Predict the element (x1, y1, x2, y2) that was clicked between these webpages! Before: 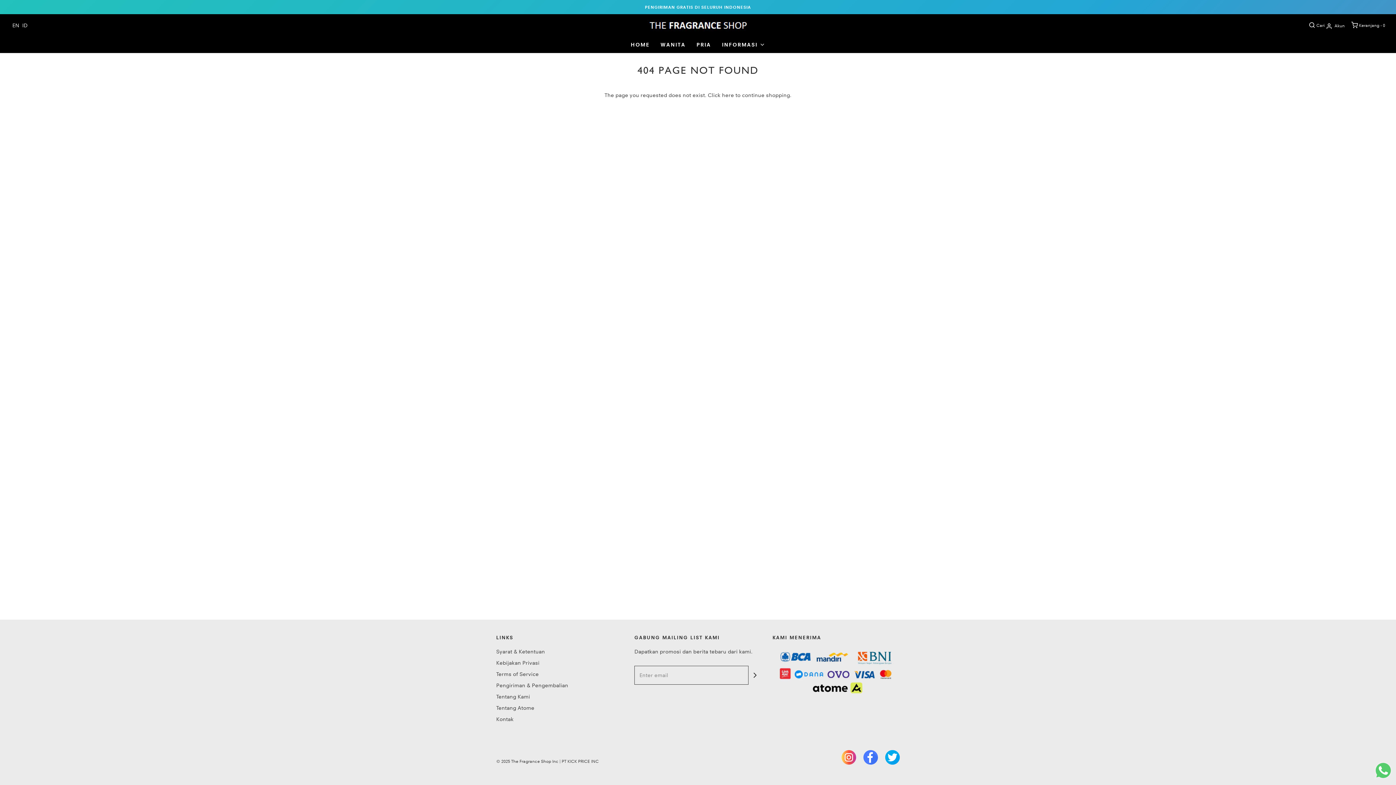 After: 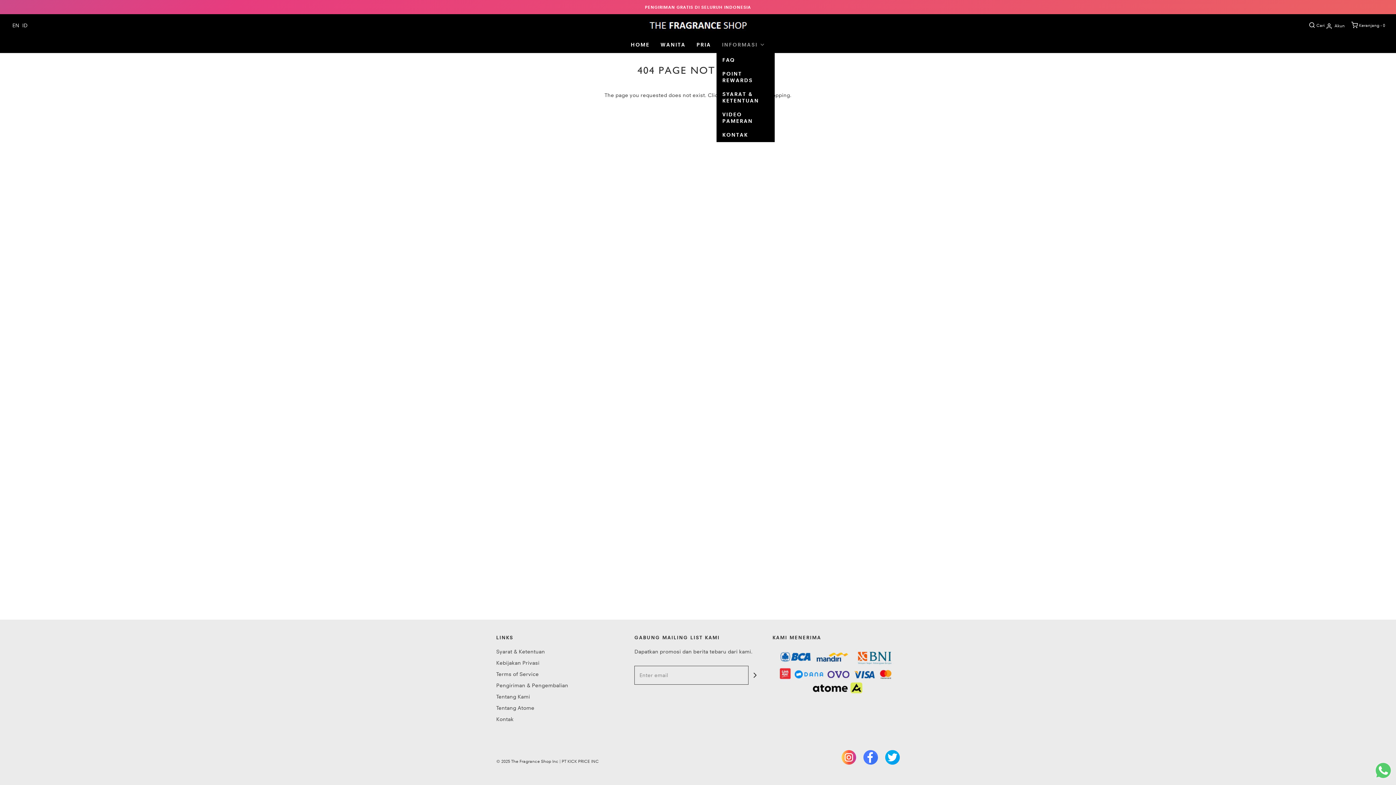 Action: label: INFORMASI bbox: (722, 36, 765, 52)